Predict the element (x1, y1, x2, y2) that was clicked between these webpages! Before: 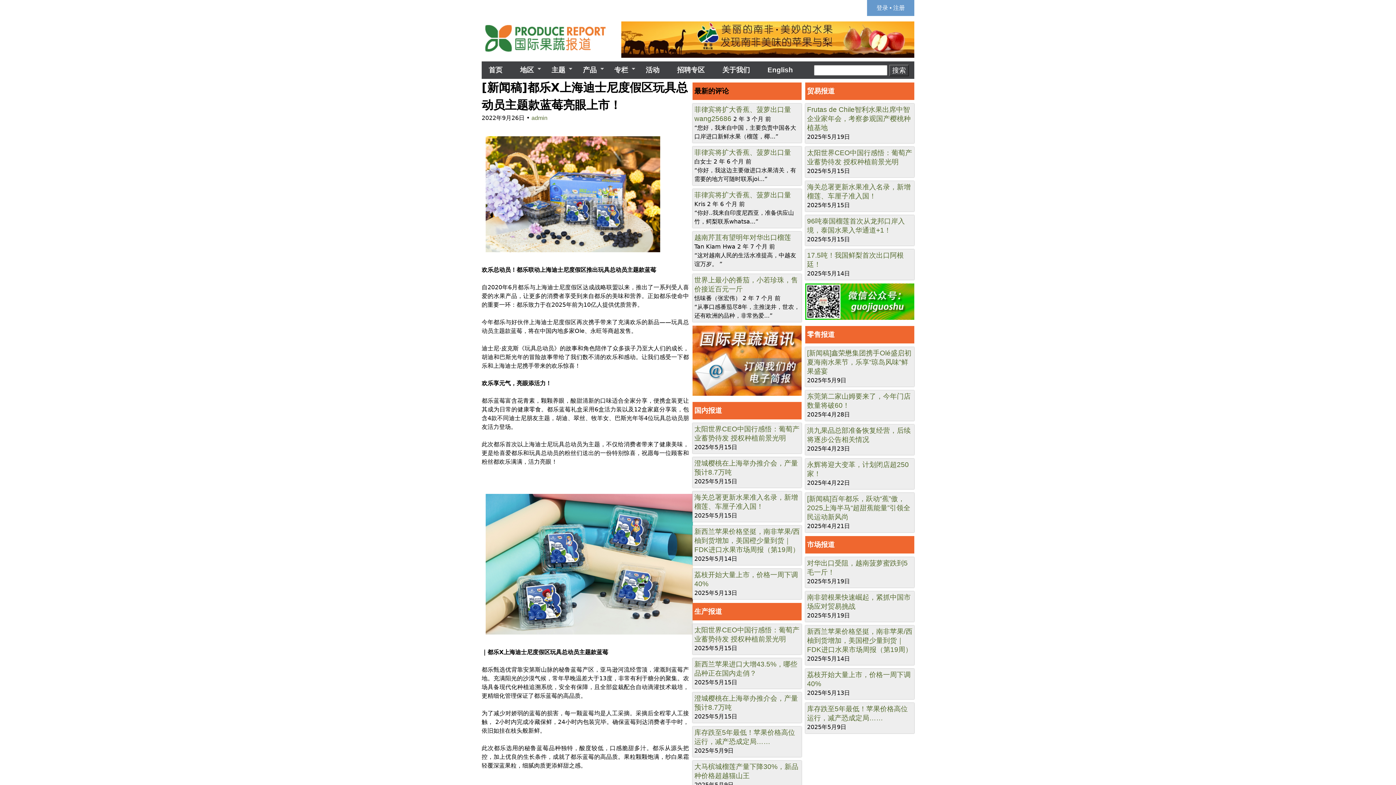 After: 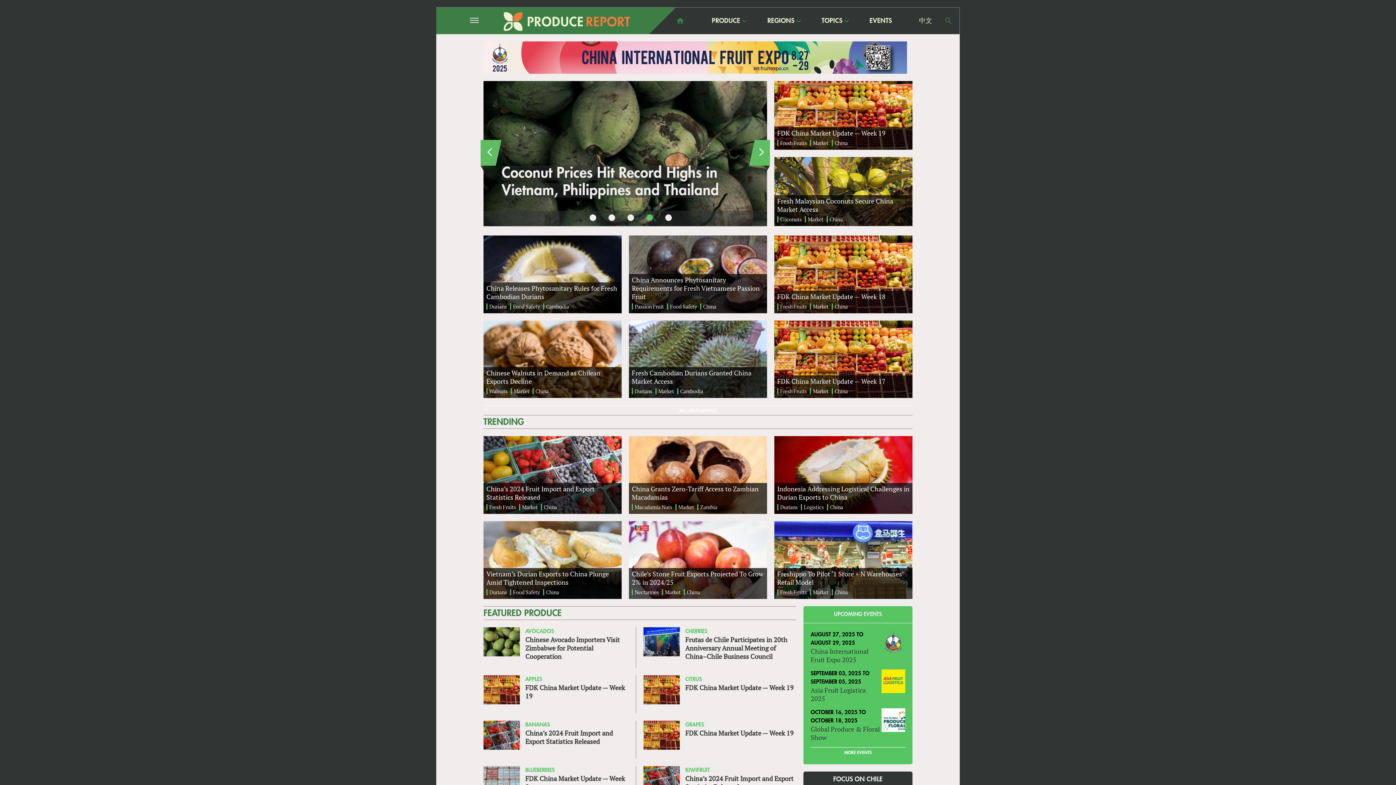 Action: bbox: (760, 61, 800, 78) label: English